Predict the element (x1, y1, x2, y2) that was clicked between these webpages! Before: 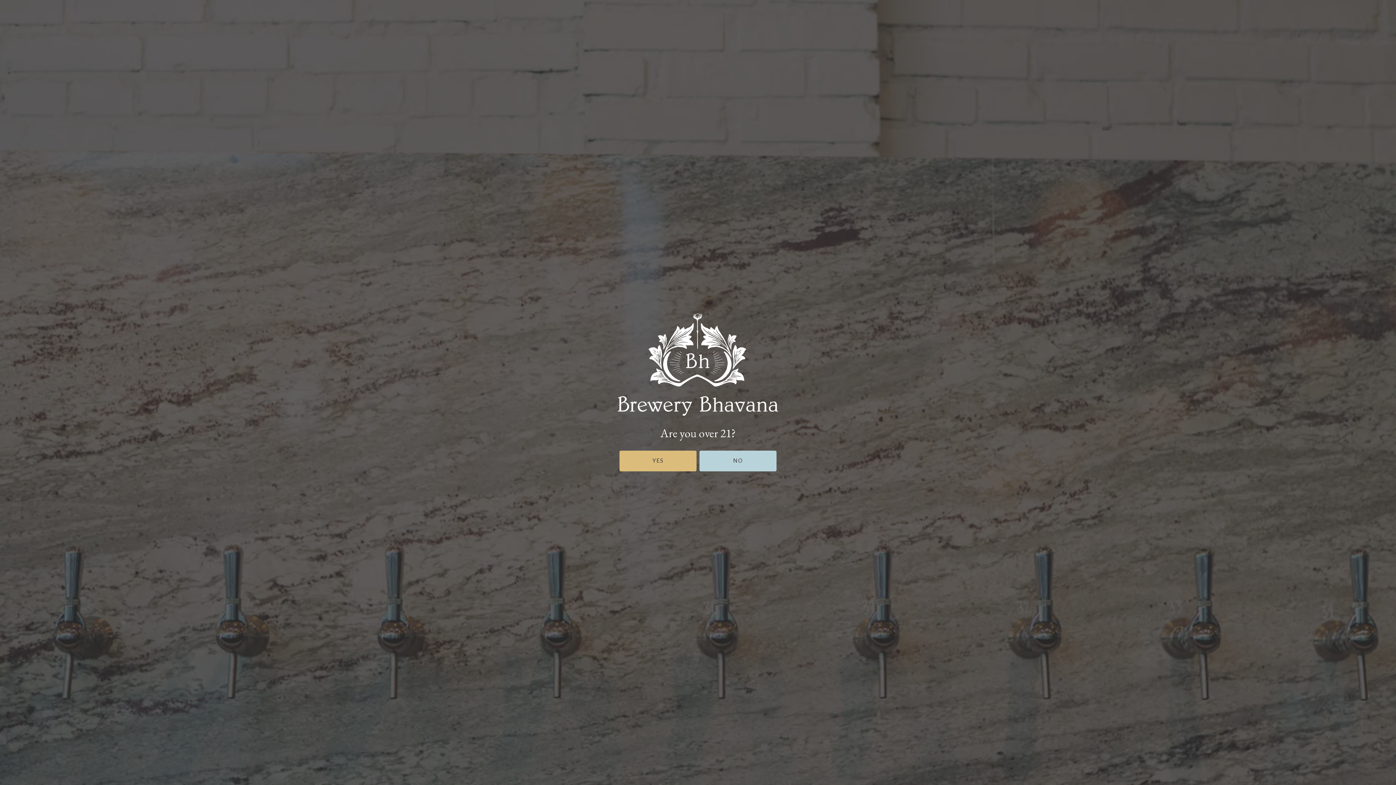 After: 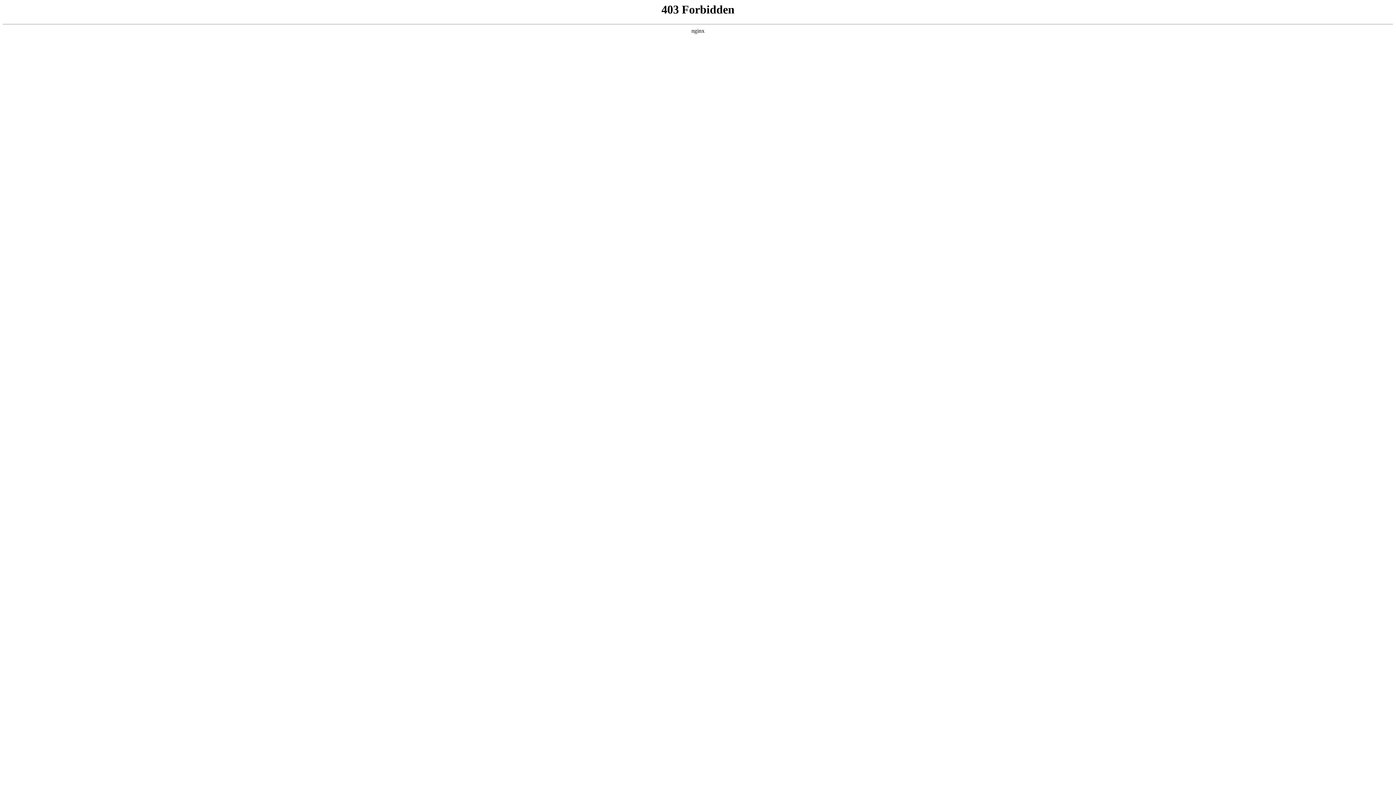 Action: bbox: (699, 450, 776, 471) label: NO